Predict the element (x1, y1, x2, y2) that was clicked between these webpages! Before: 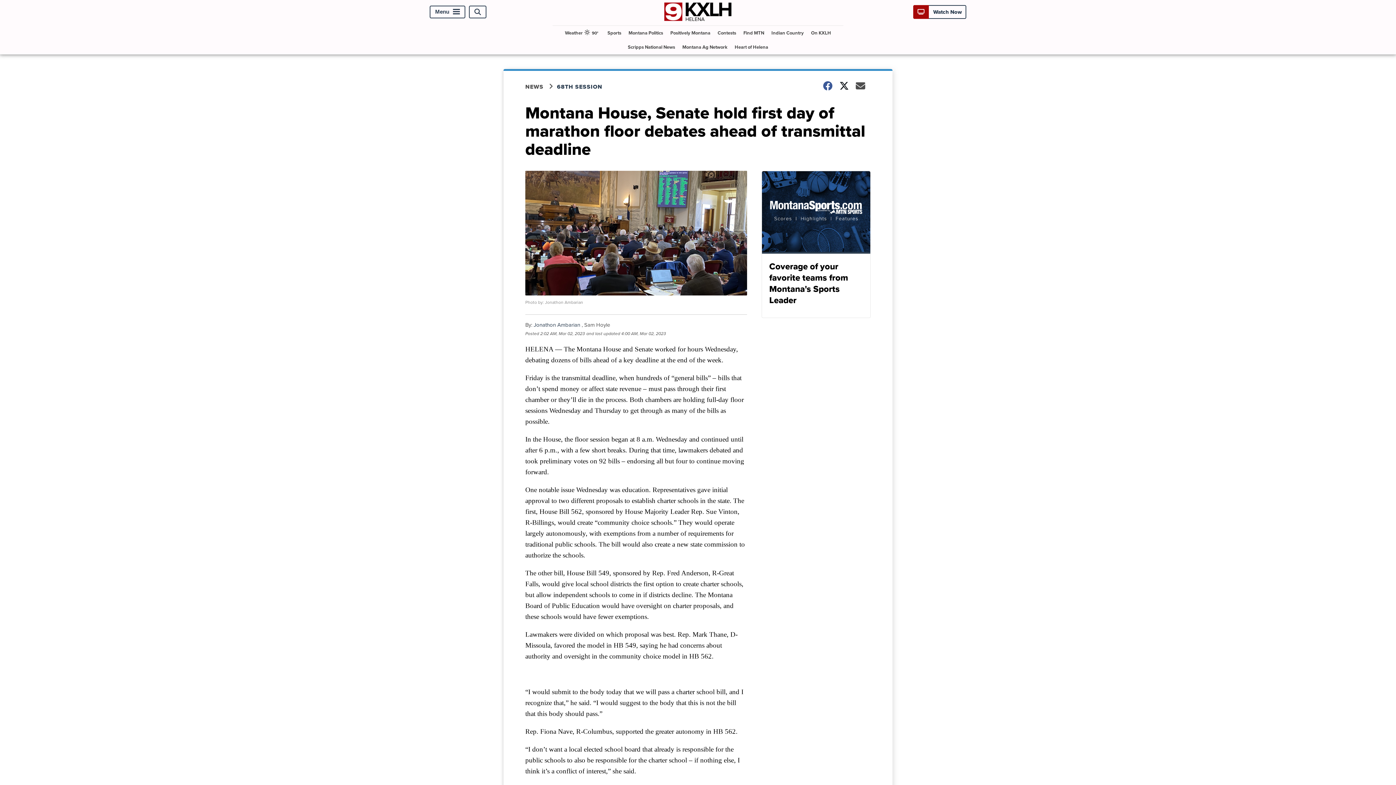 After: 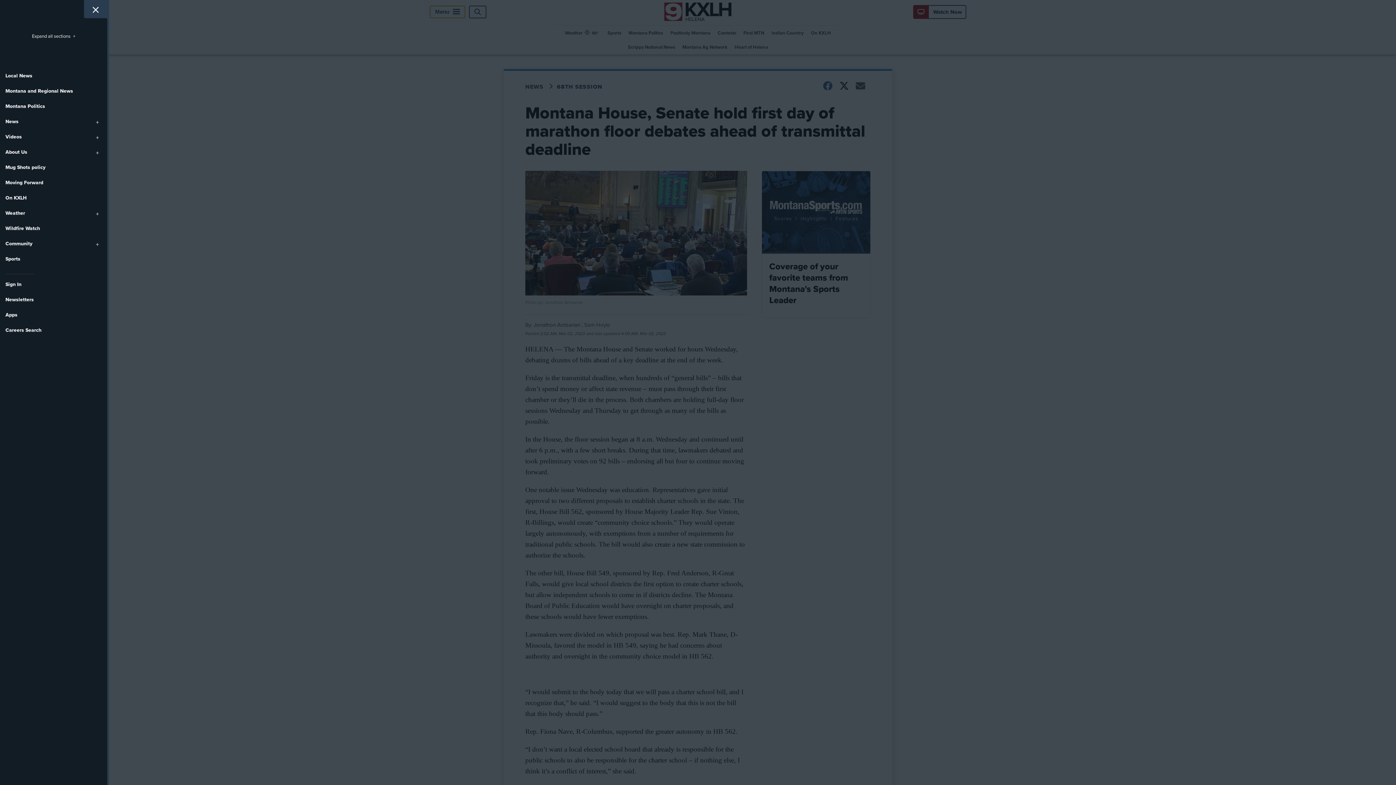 Action: label: Menu bbox: (429, 5, 465, 18)